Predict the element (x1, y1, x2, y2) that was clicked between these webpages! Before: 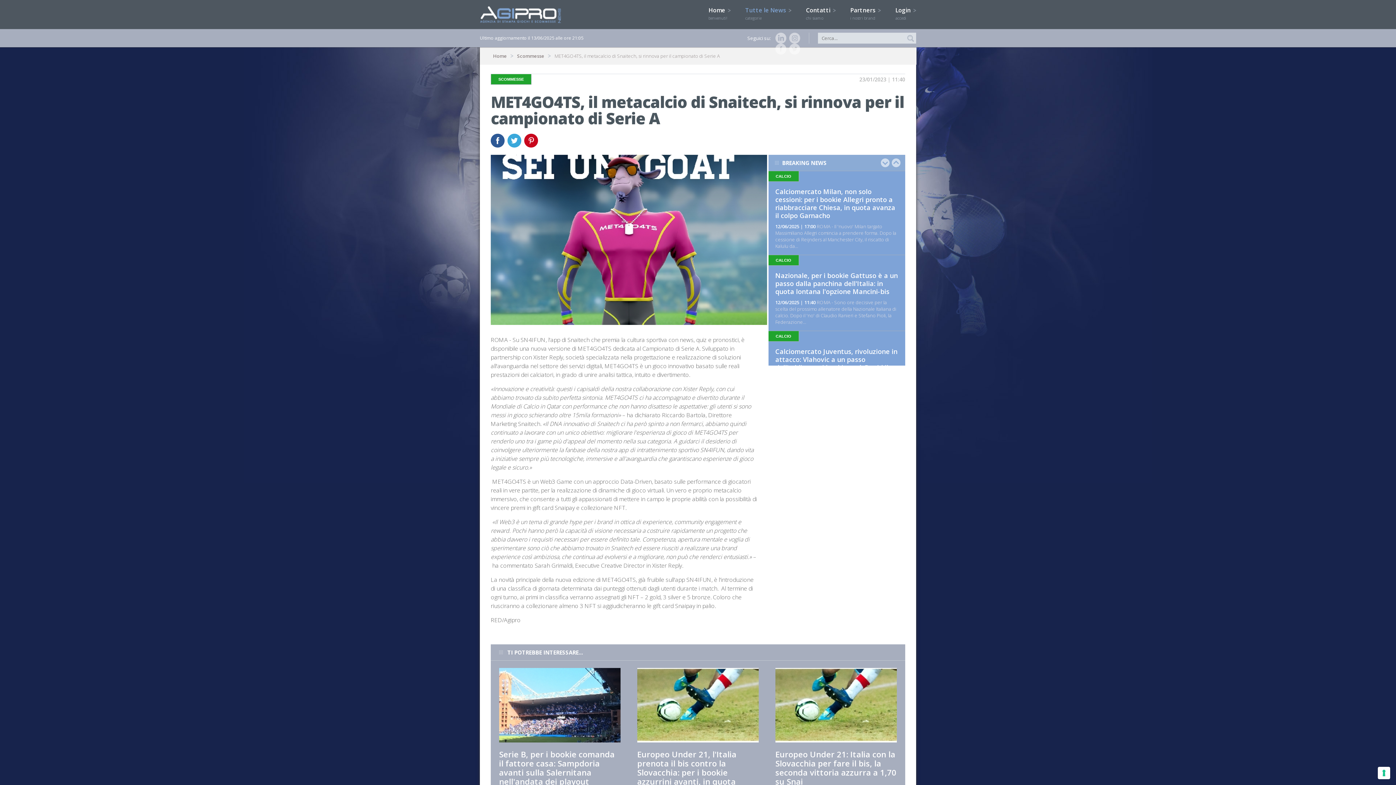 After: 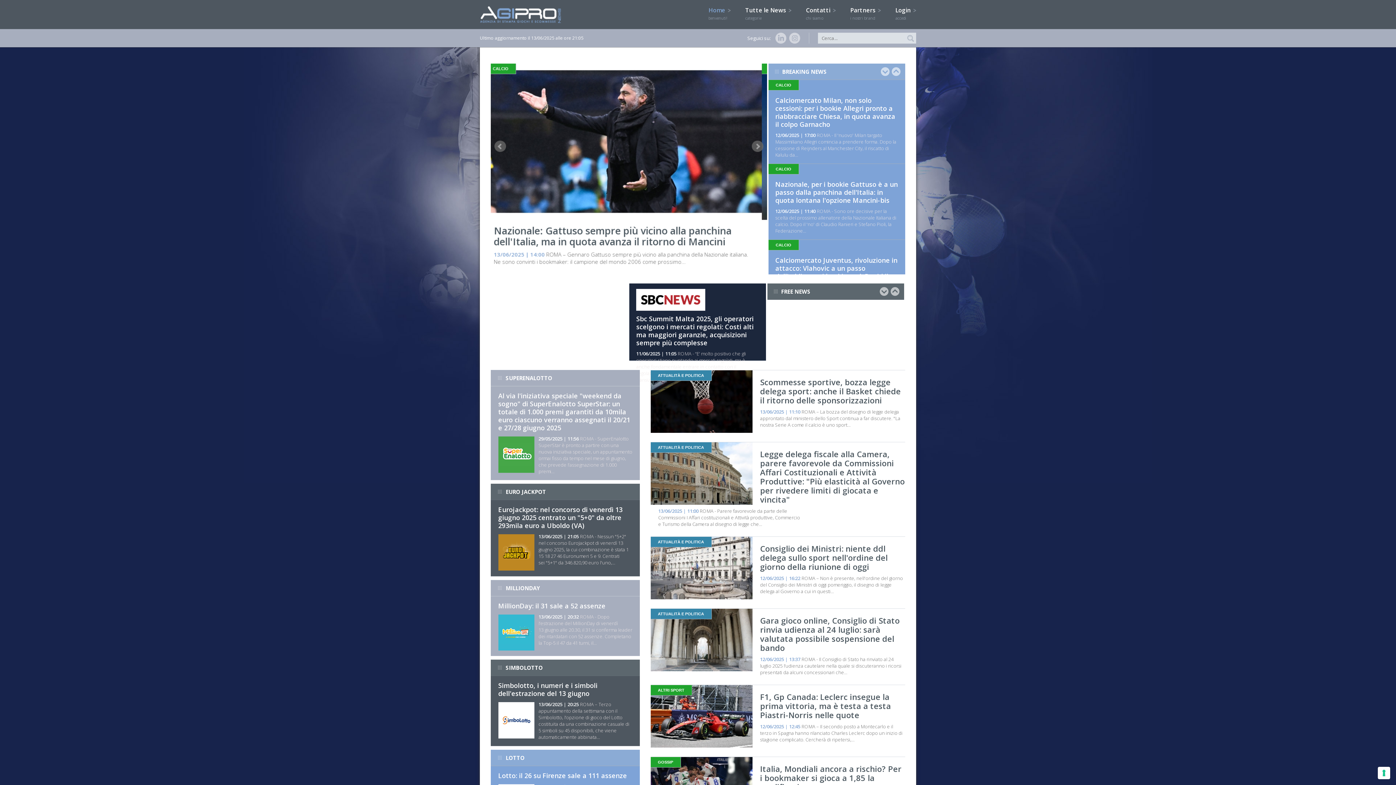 Action: bbox: (493, 52, 513, 59) label: Home